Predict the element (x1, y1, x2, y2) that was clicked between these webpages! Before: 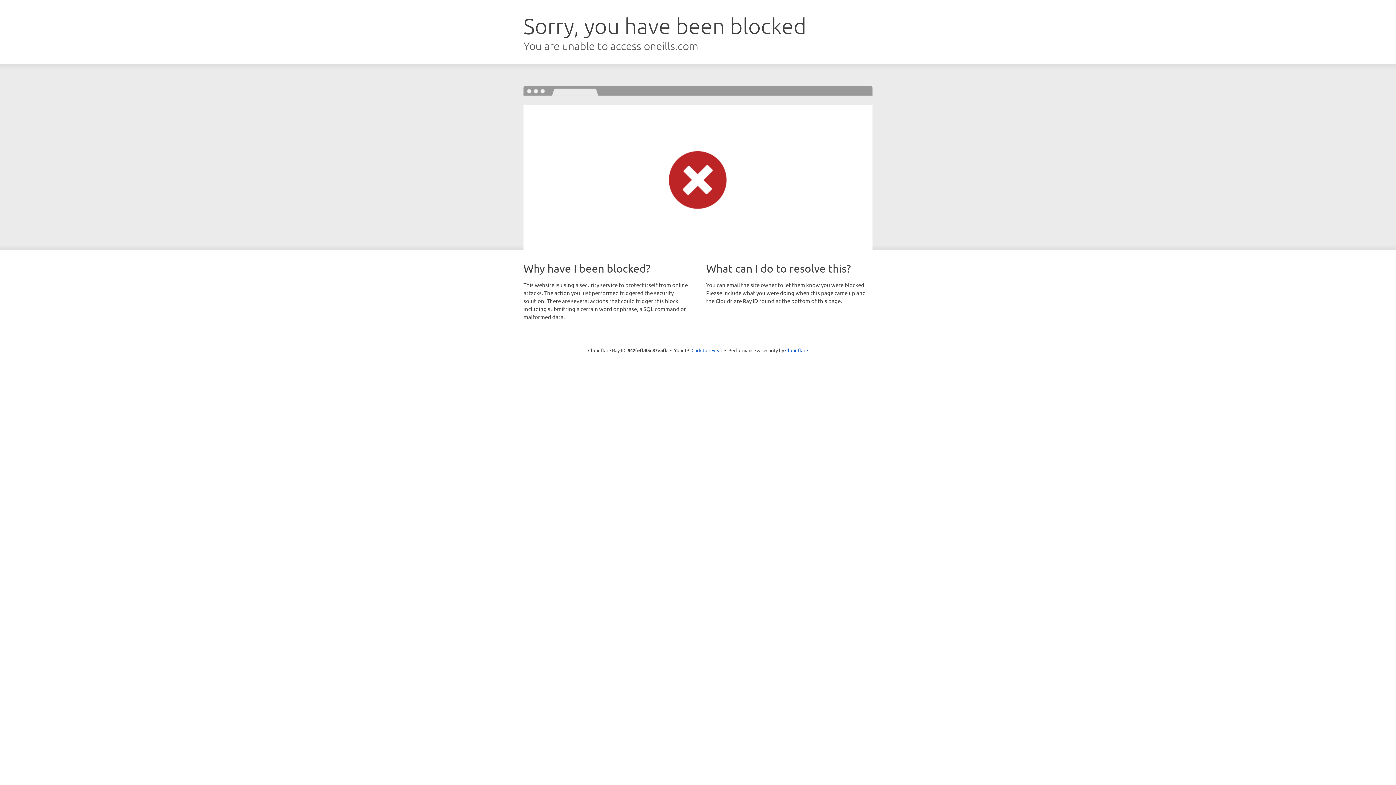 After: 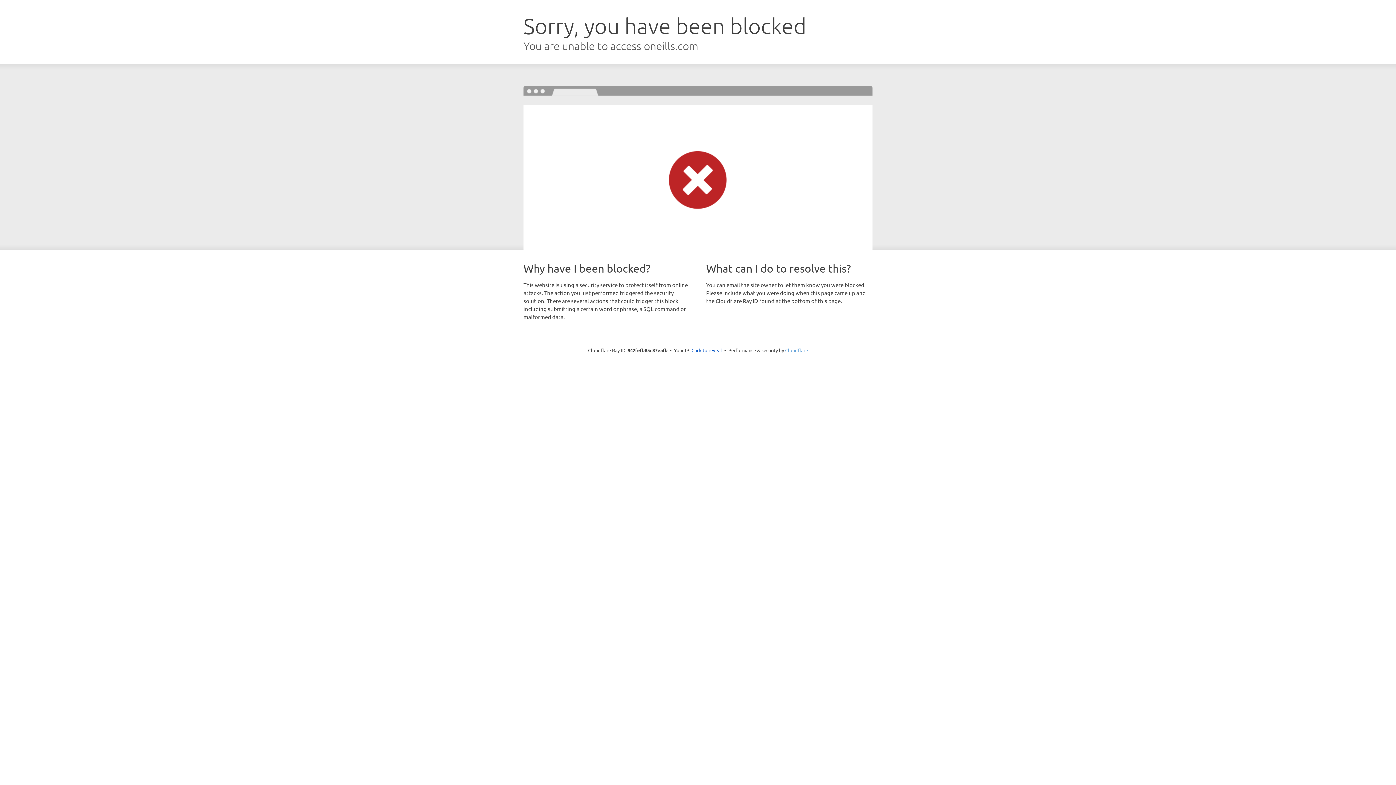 Action: label: Cloudflare bbox: (785, 347, 808, 353)